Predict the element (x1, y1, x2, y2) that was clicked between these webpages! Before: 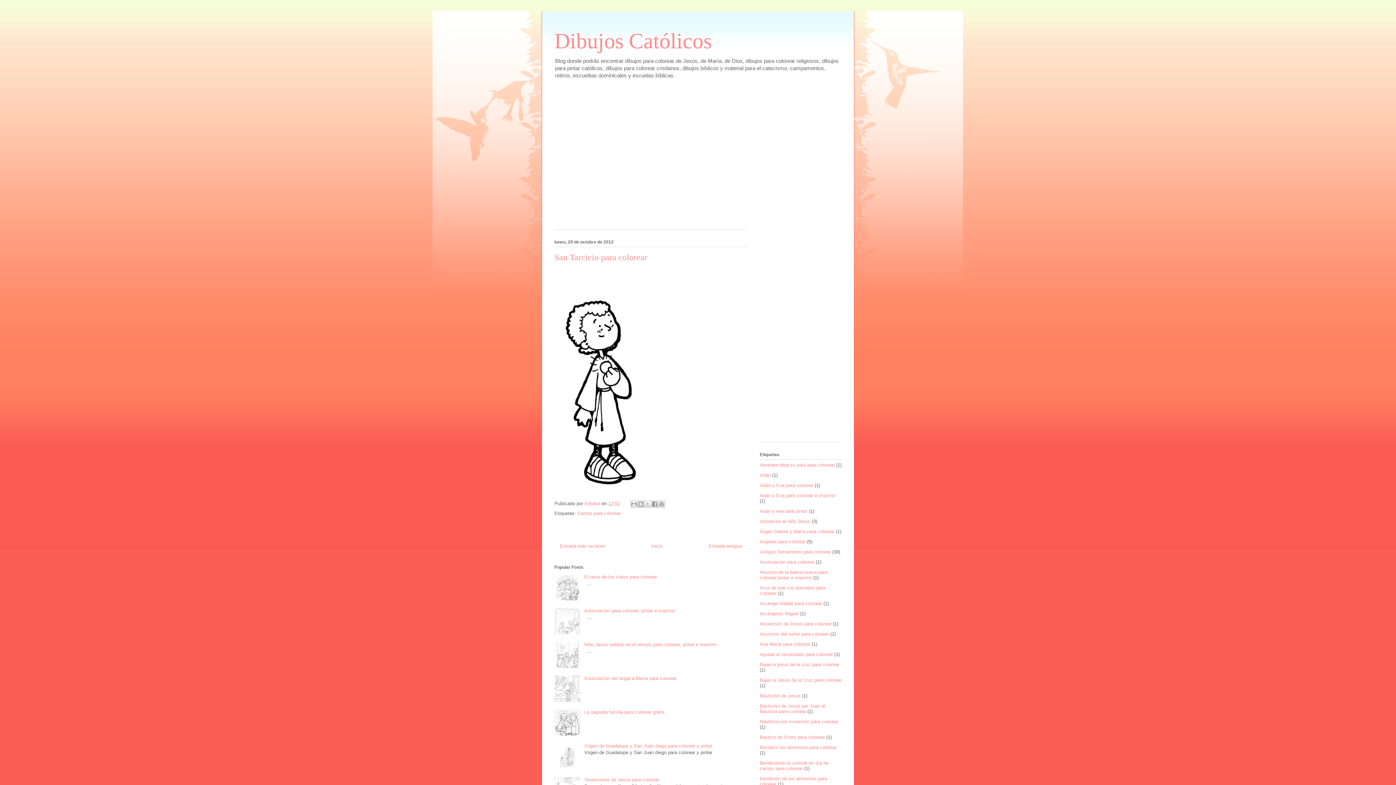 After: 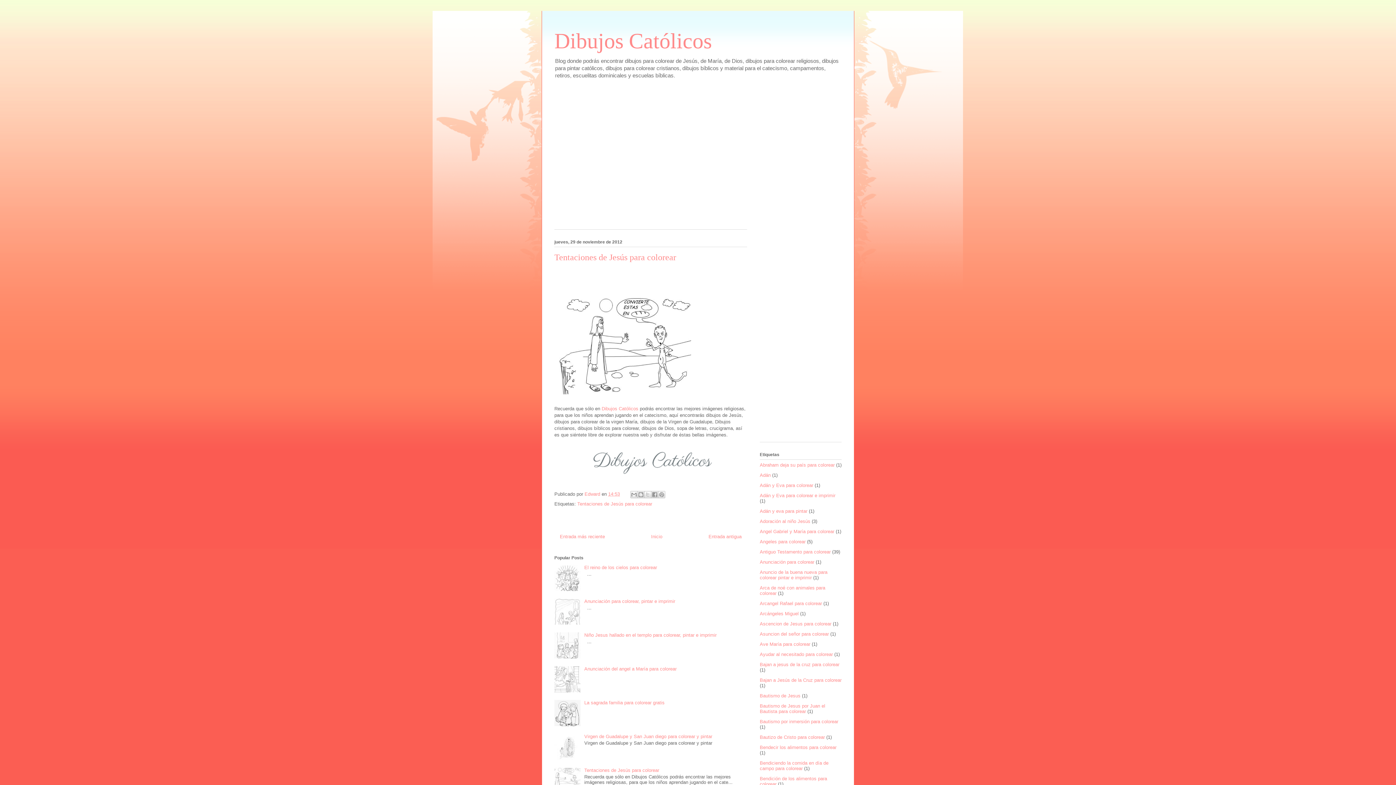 Action: label: Tentaciones de Jesús para colorear bbox: (584, 777, 659, 783)